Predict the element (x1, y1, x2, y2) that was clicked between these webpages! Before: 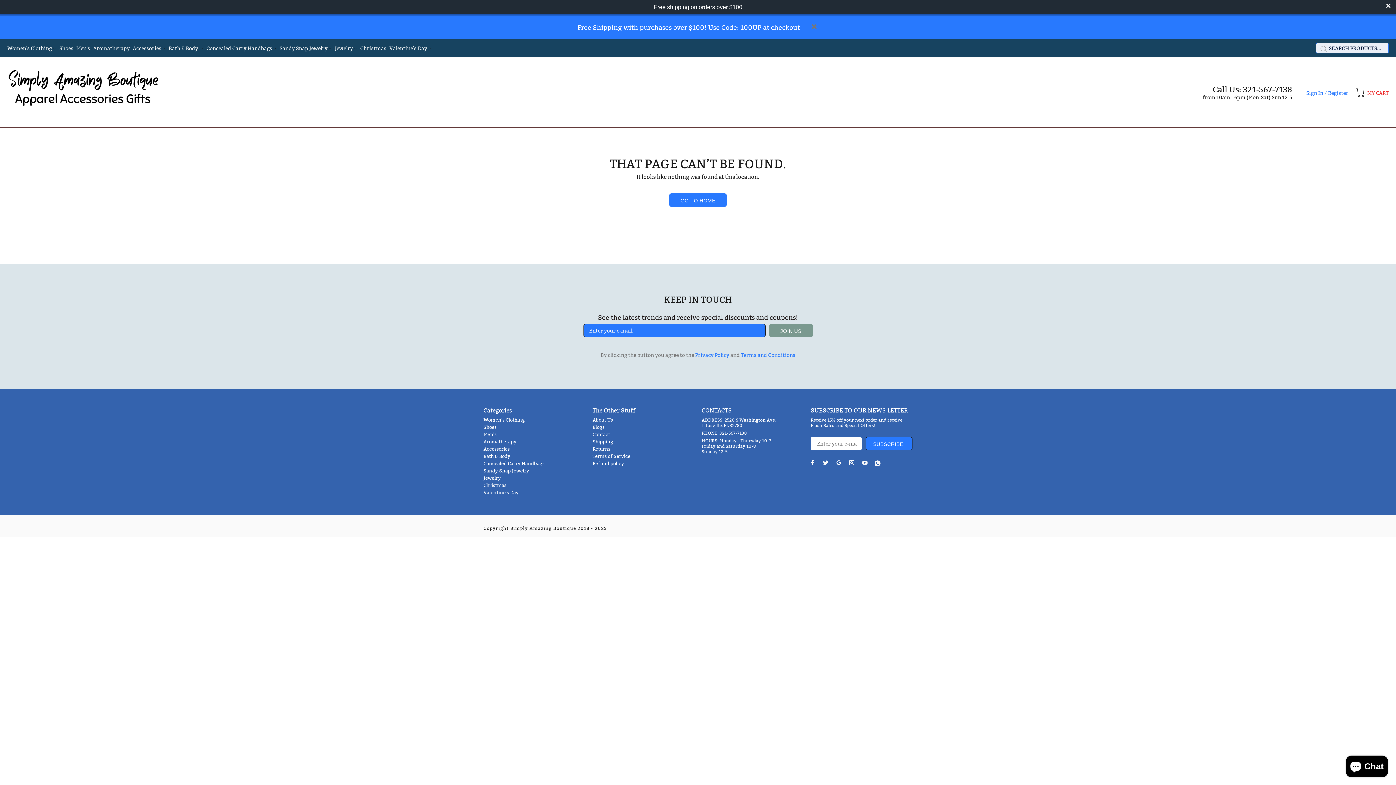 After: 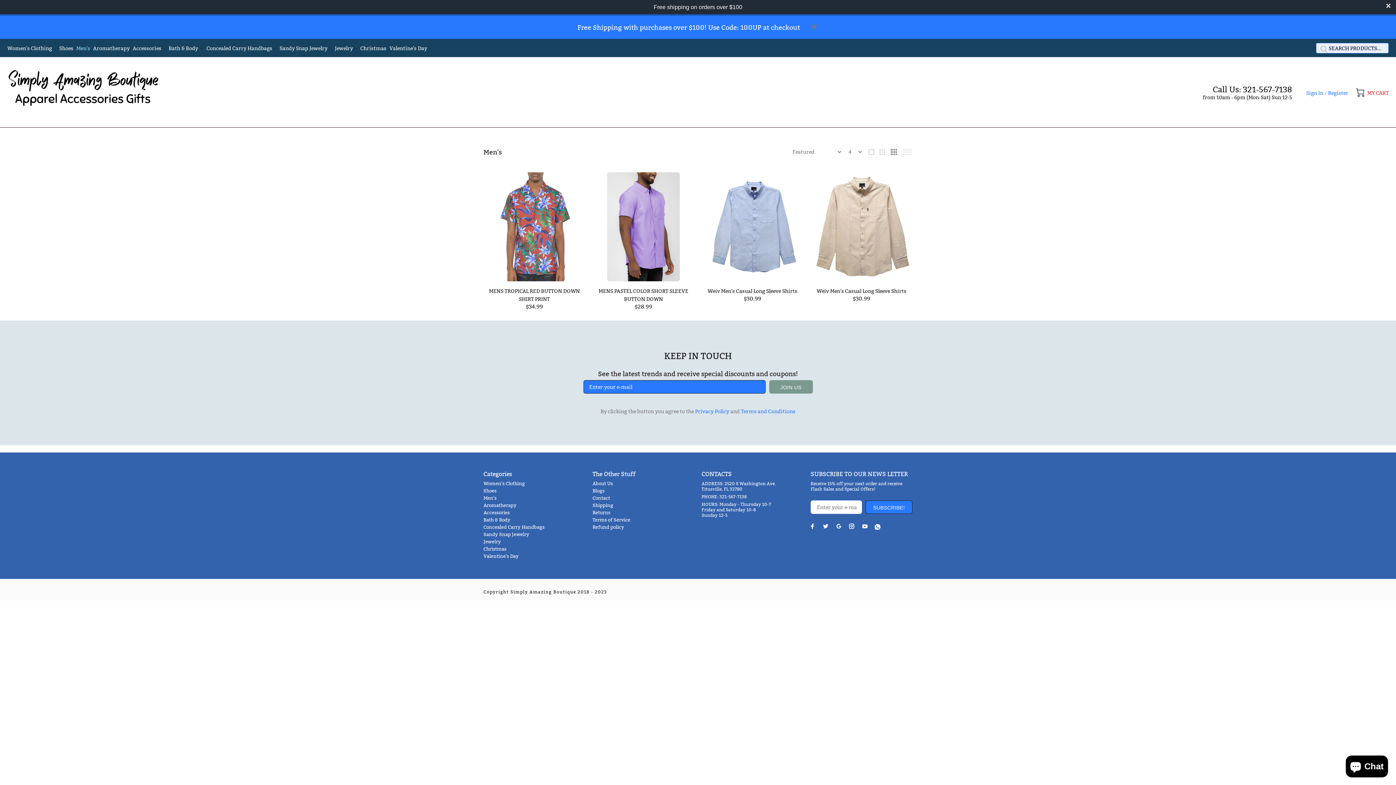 Action: bbox: (74, 38, 91, 57) label: Men's